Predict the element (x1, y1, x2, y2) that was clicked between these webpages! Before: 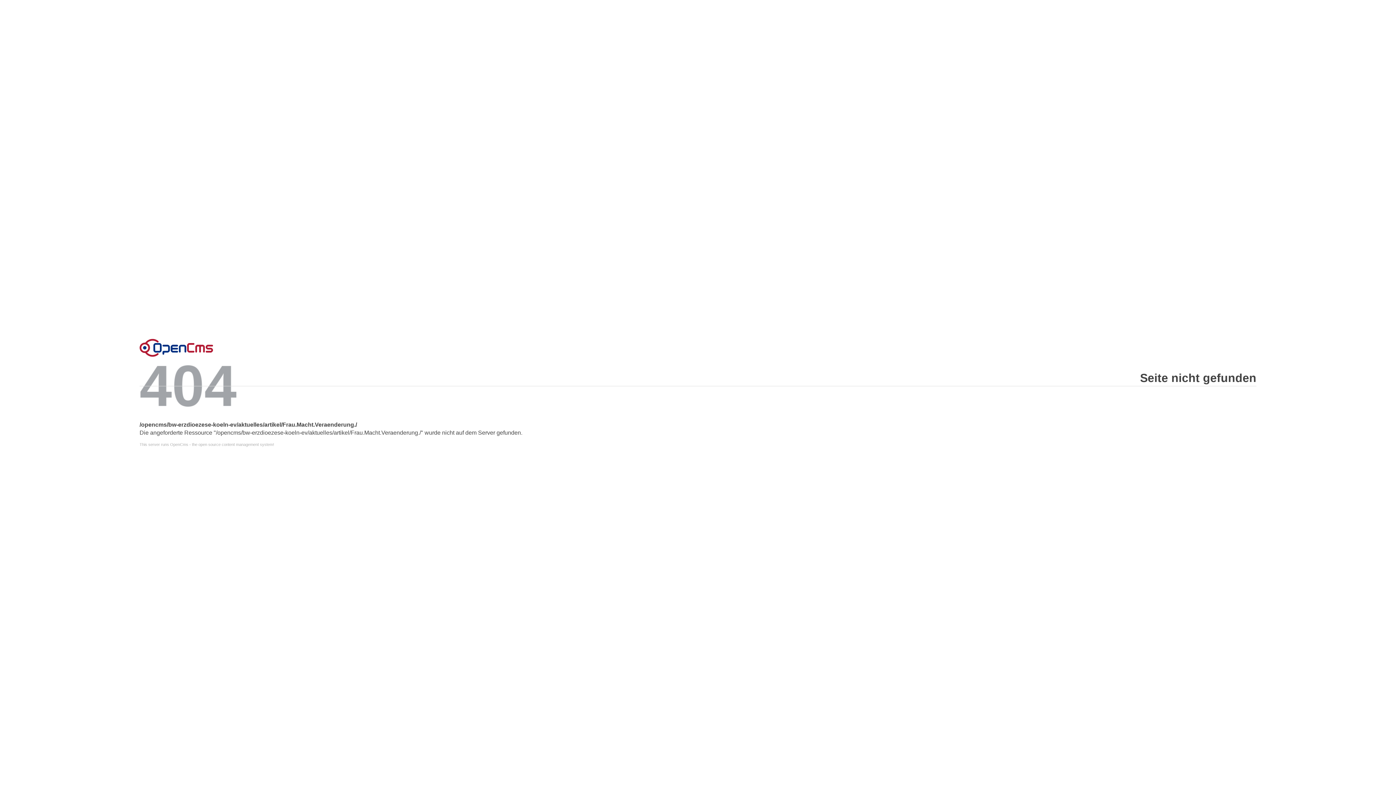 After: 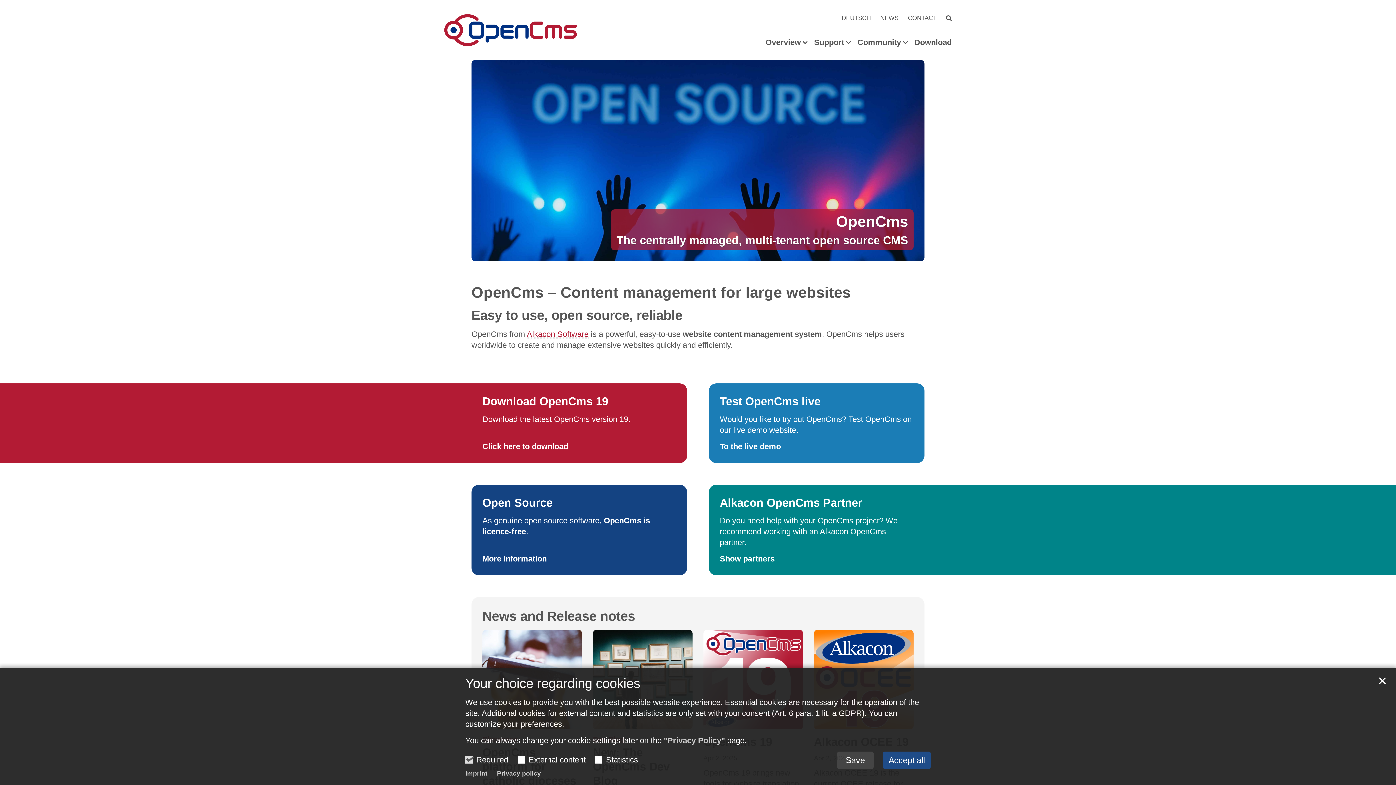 Action: label: Error bbox: (139, 338, 213, 356)